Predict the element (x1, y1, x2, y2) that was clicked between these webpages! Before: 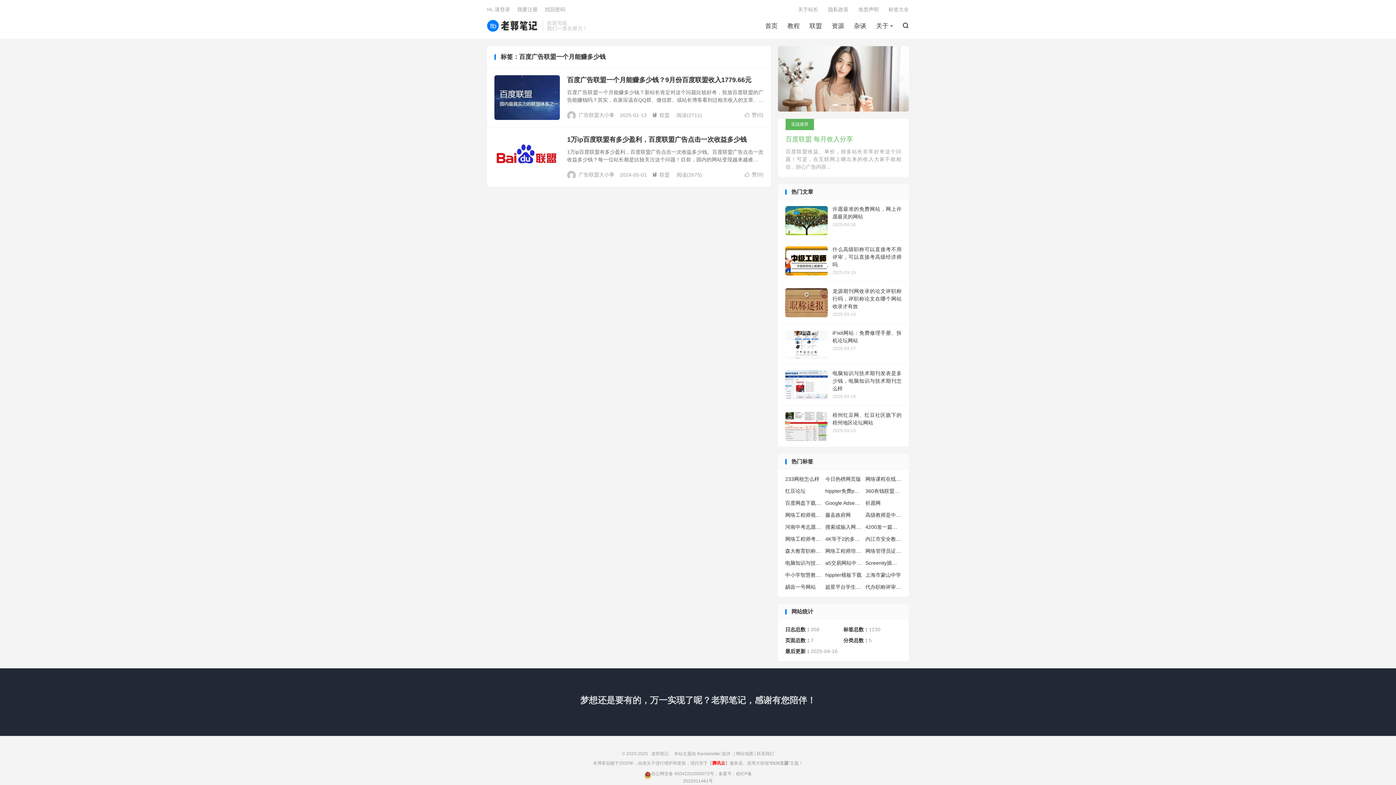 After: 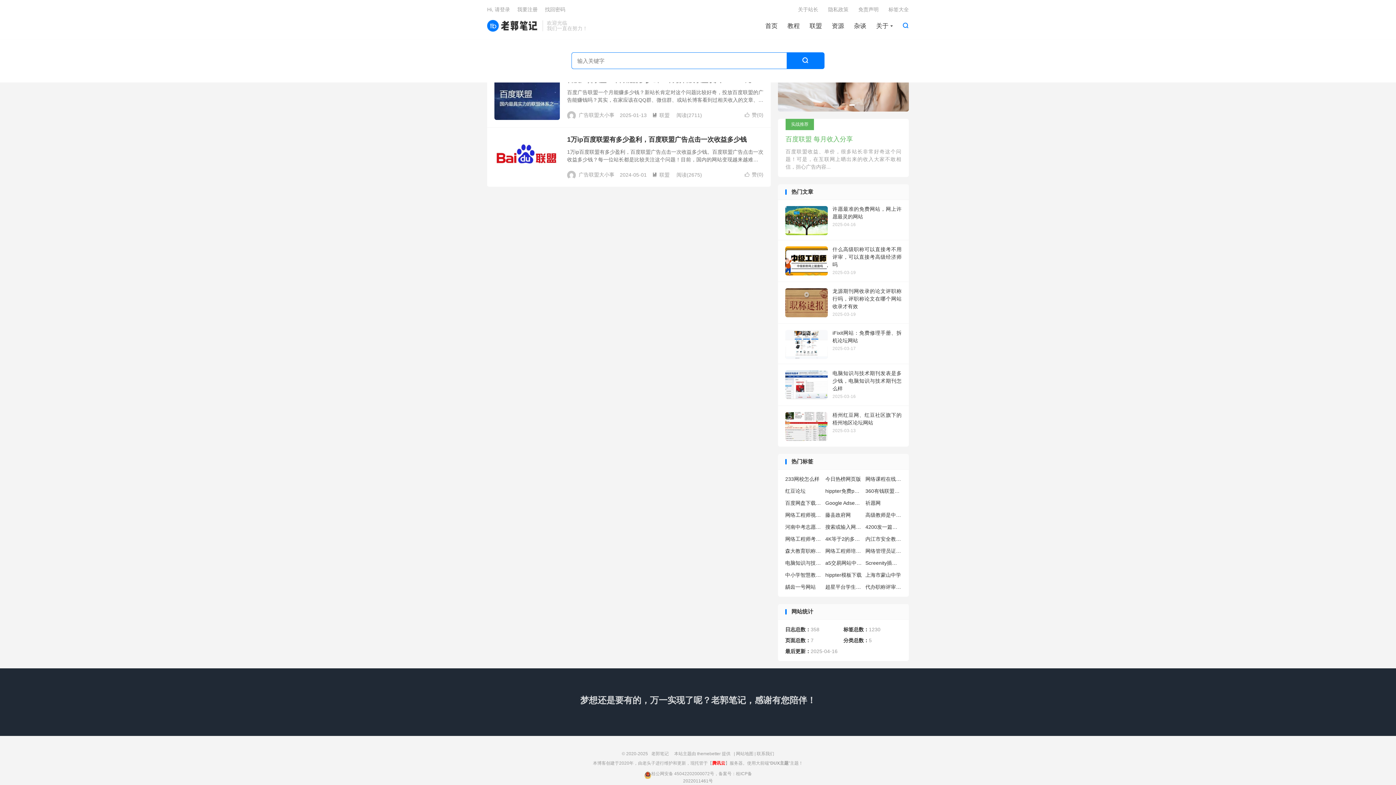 Action: label:  bbox: (902, 20, 909, 31)